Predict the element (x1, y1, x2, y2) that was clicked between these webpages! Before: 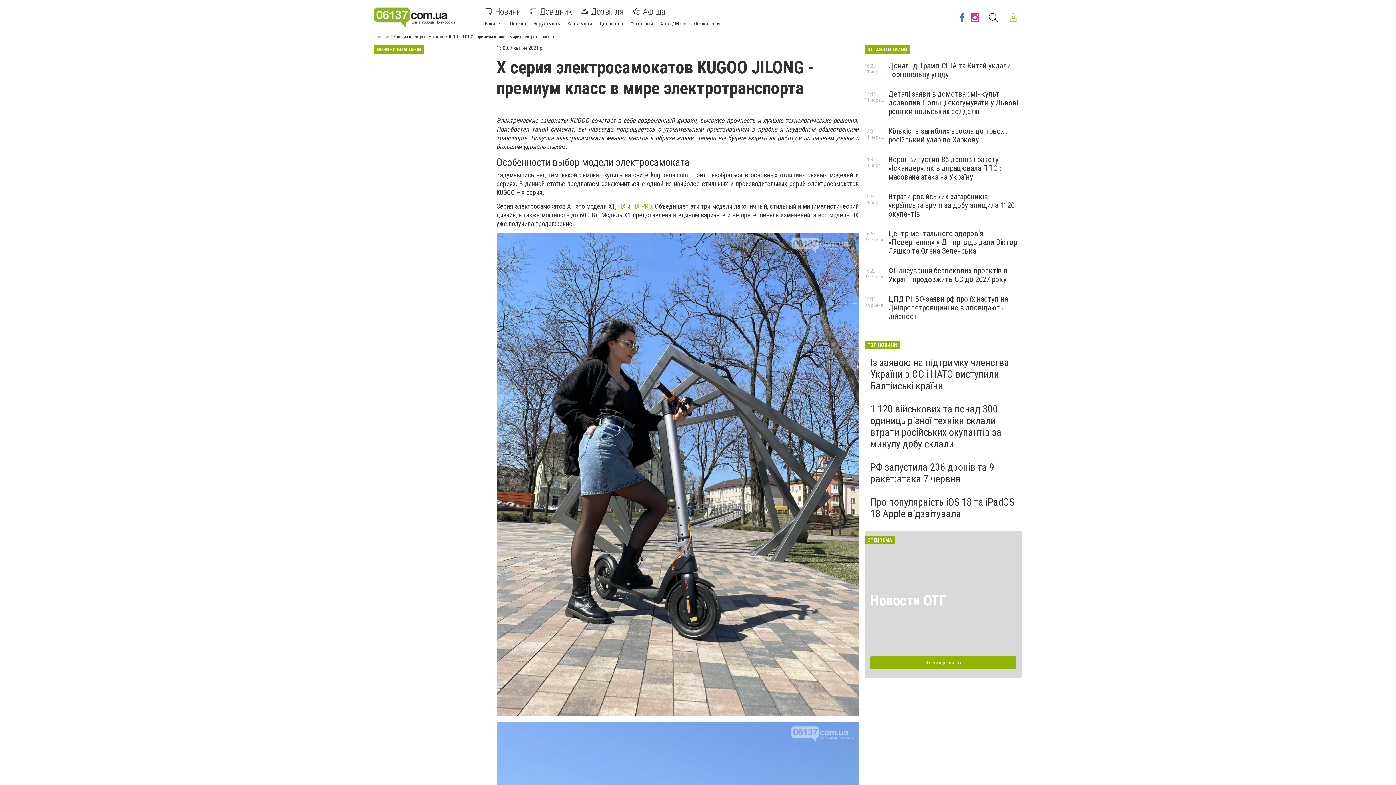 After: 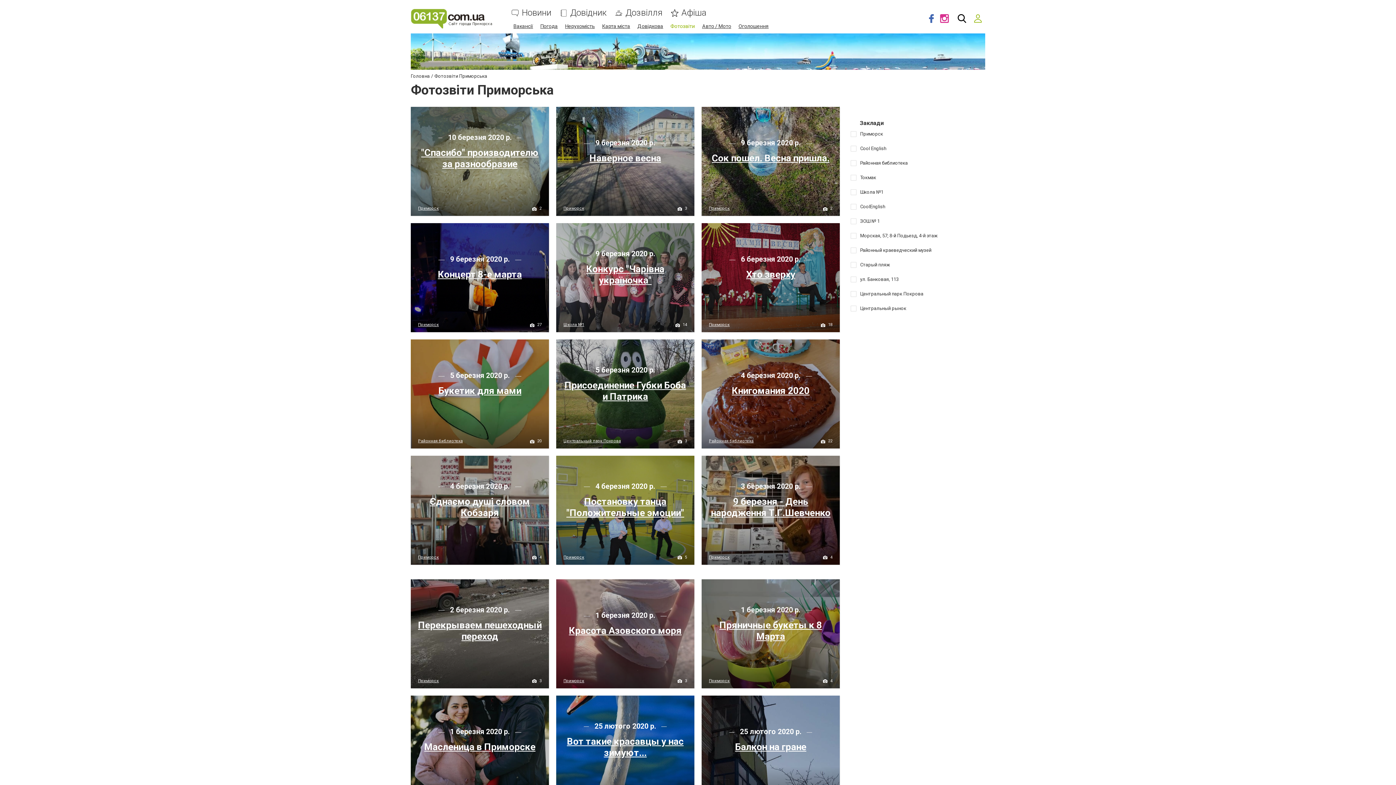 Action: bbox: (630, 20, 653, 26) label: Фотозвіти